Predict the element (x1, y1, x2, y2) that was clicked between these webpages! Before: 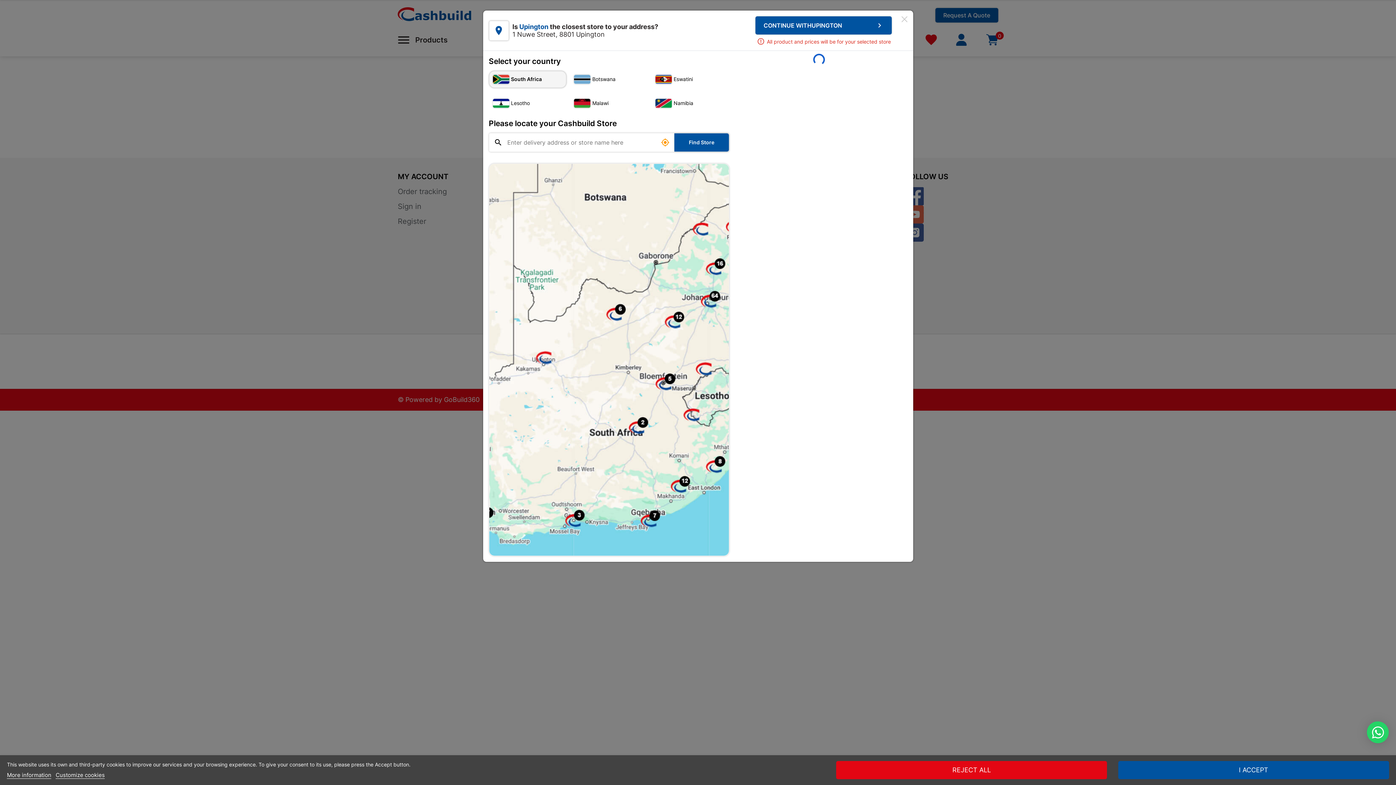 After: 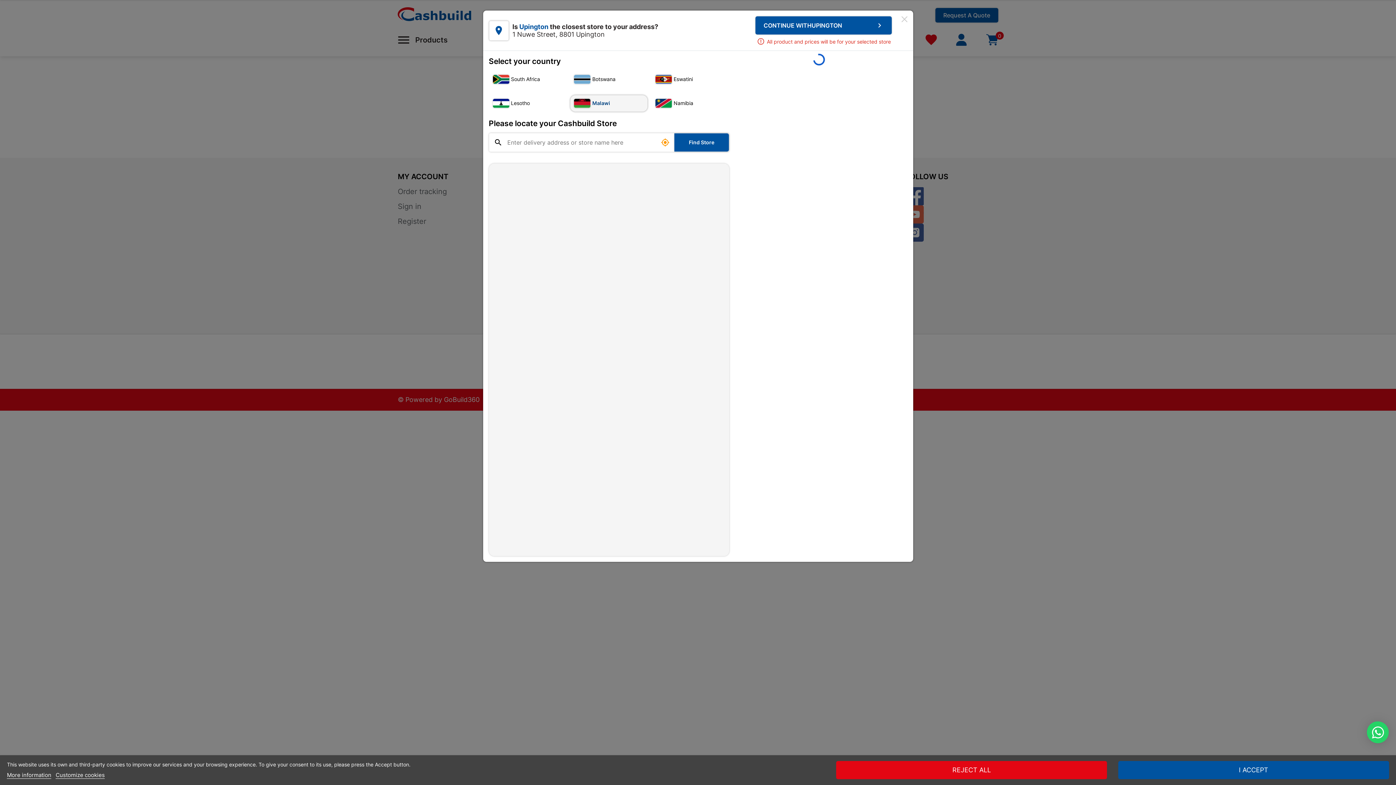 Action: label: Malawi bbox: (570, 94, 648, 111)